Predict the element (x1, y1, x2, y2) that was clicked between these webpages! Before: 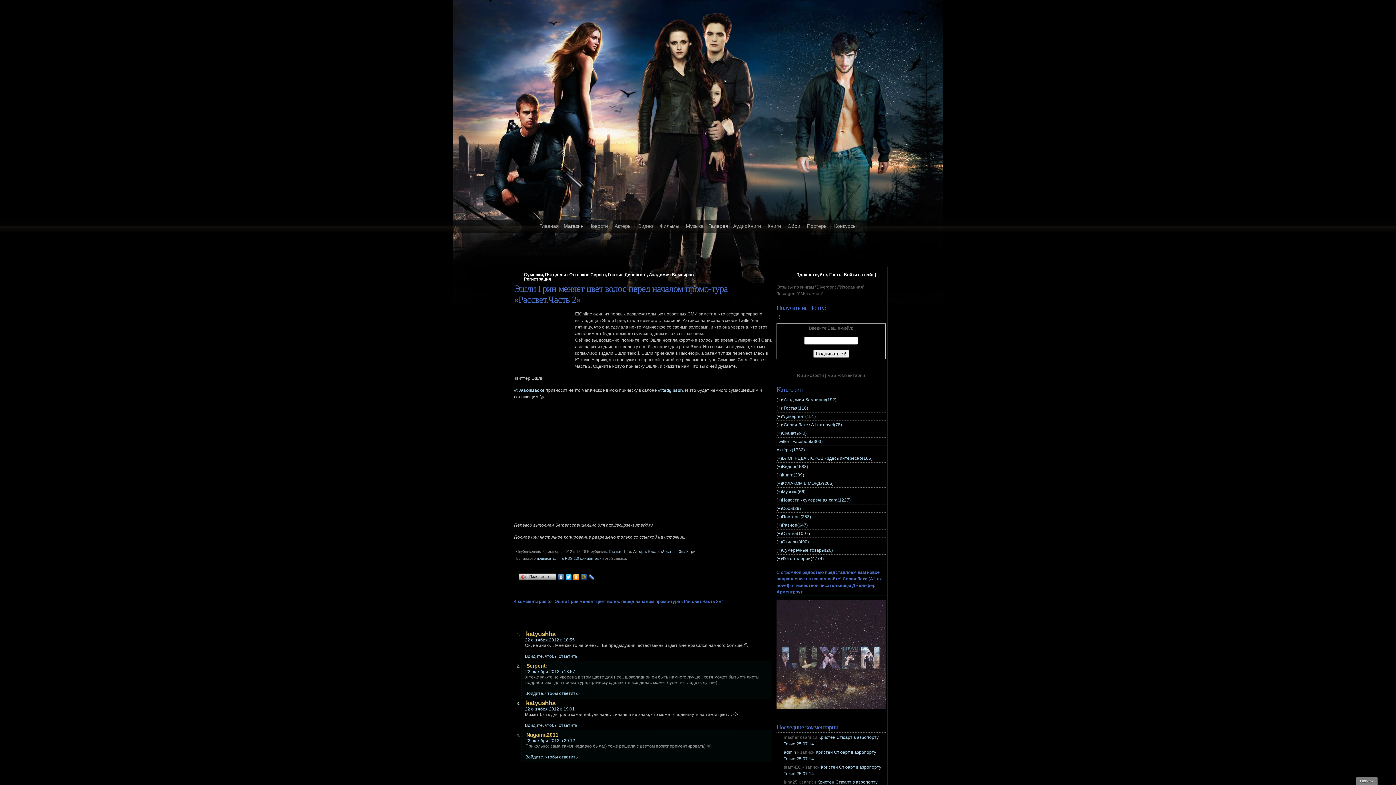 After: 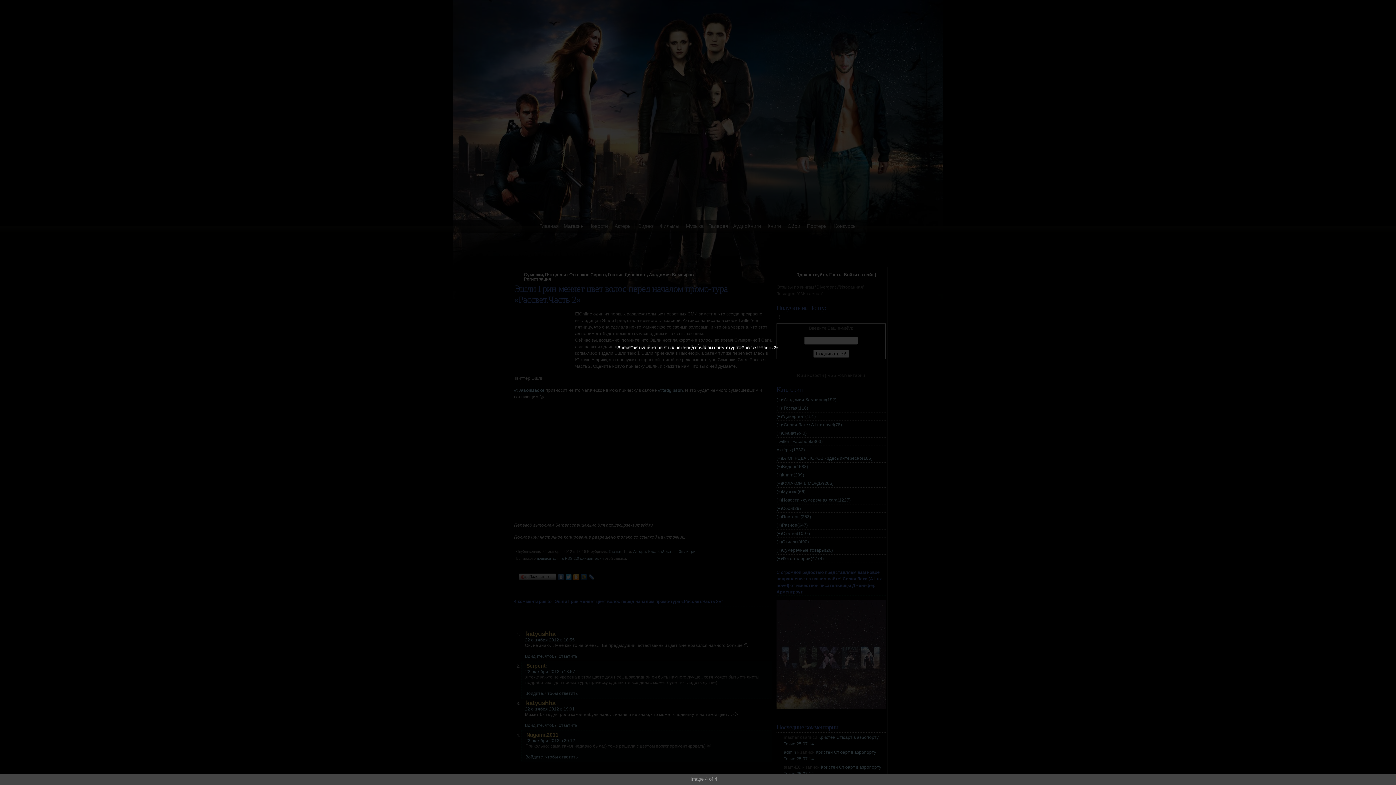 Action: bbox: (681, 510, 762, 516)